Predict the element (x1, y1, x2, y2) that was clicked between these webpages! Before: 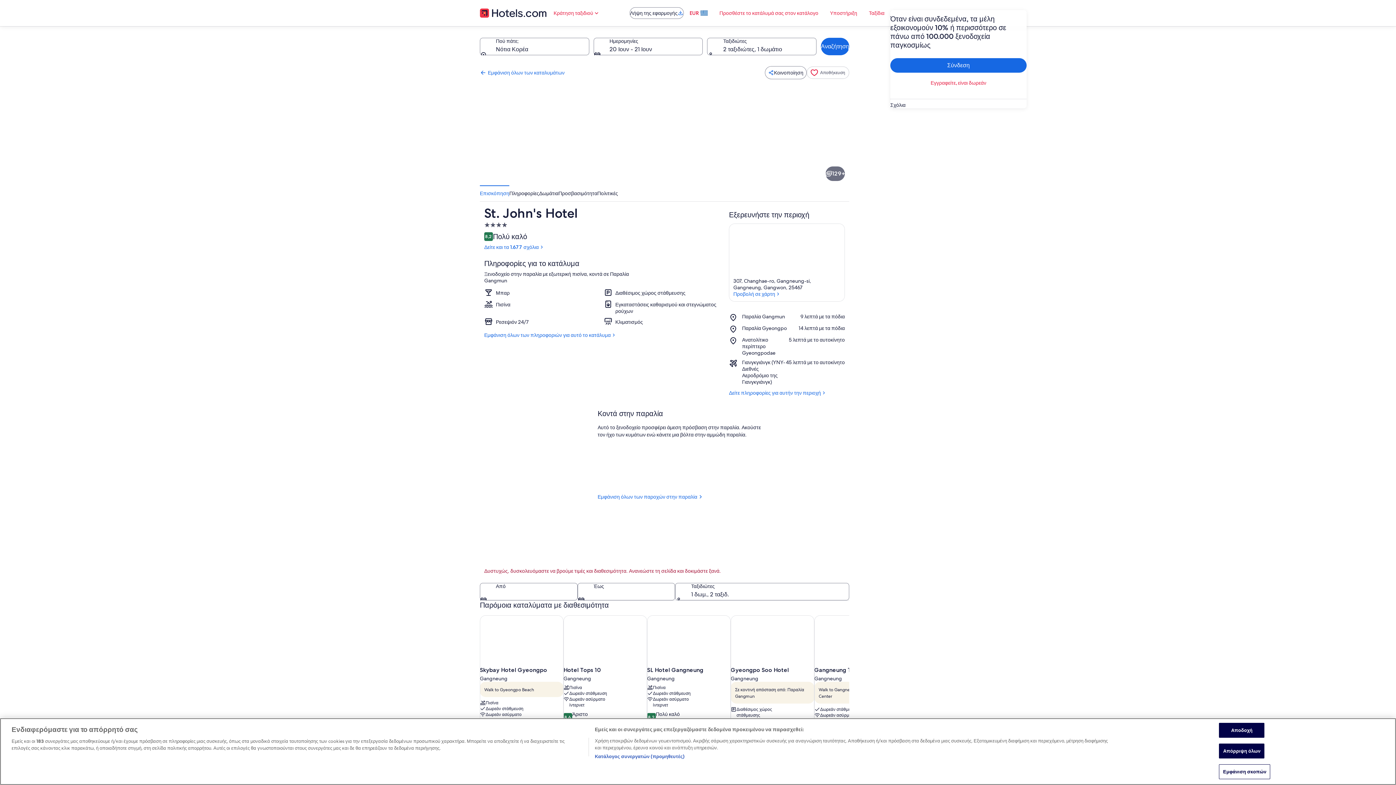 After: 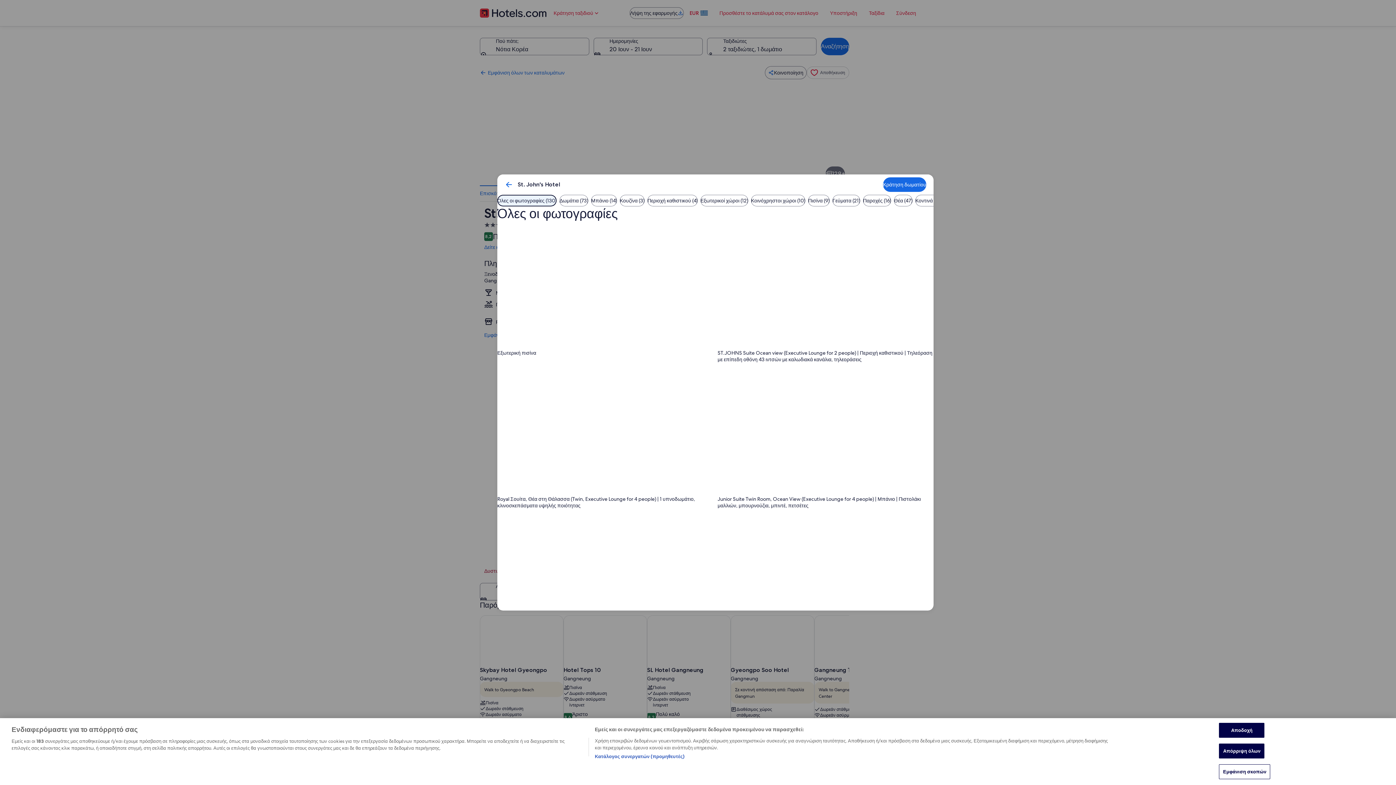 Action: bbox: (825, 166, 845, 181) label: Προβολή και των 129 εικόνων